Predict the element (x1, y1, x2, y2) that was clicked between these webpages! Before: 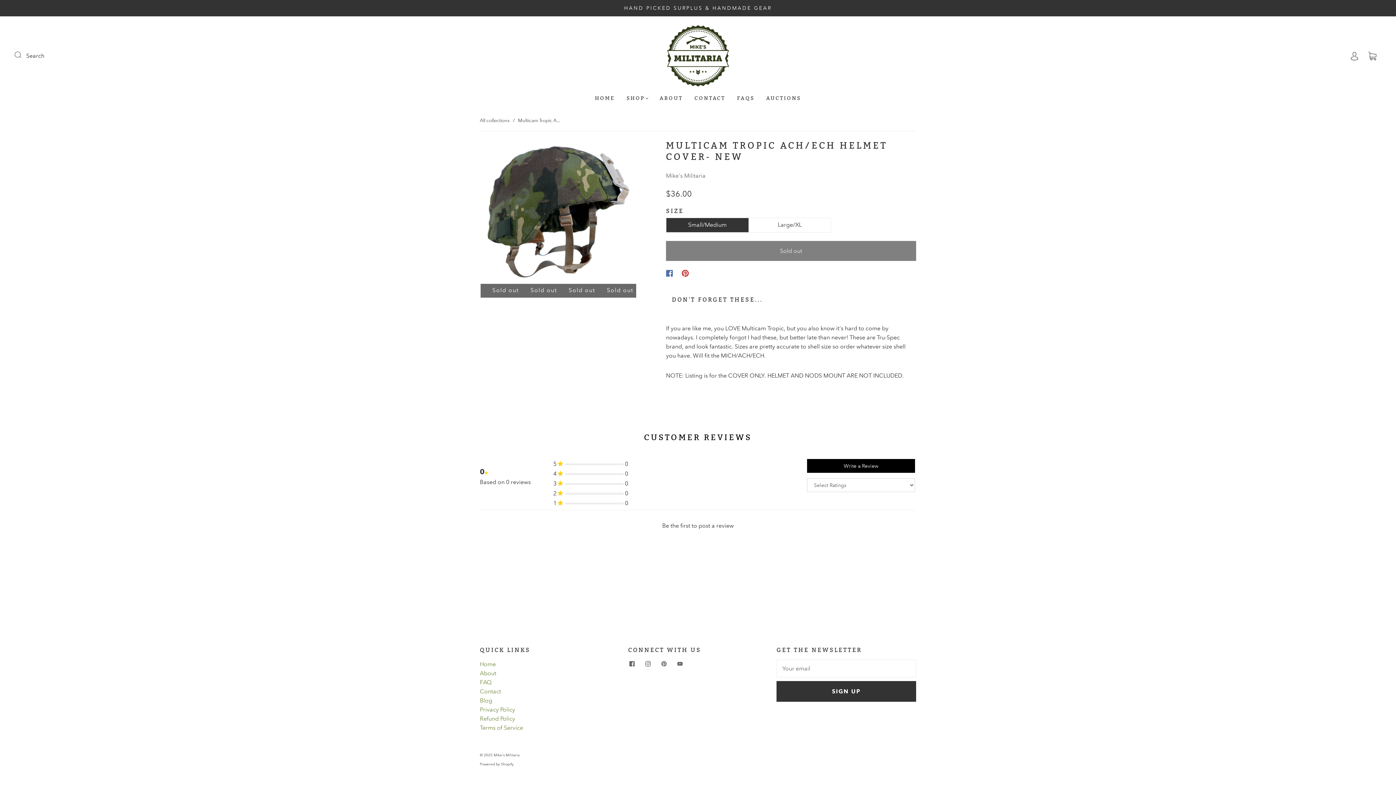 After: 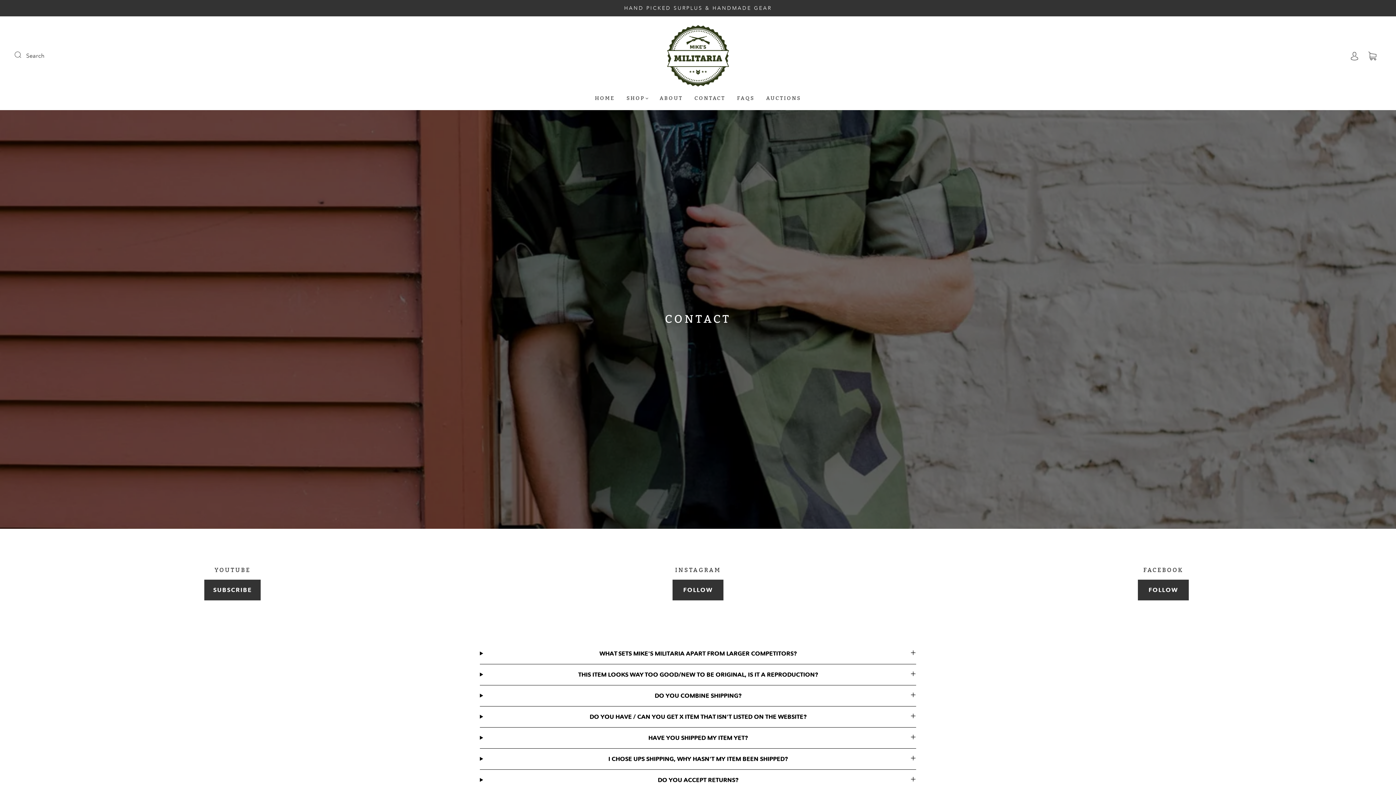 Action: label: CONTACT bbox: (694, 95, 725, 101)